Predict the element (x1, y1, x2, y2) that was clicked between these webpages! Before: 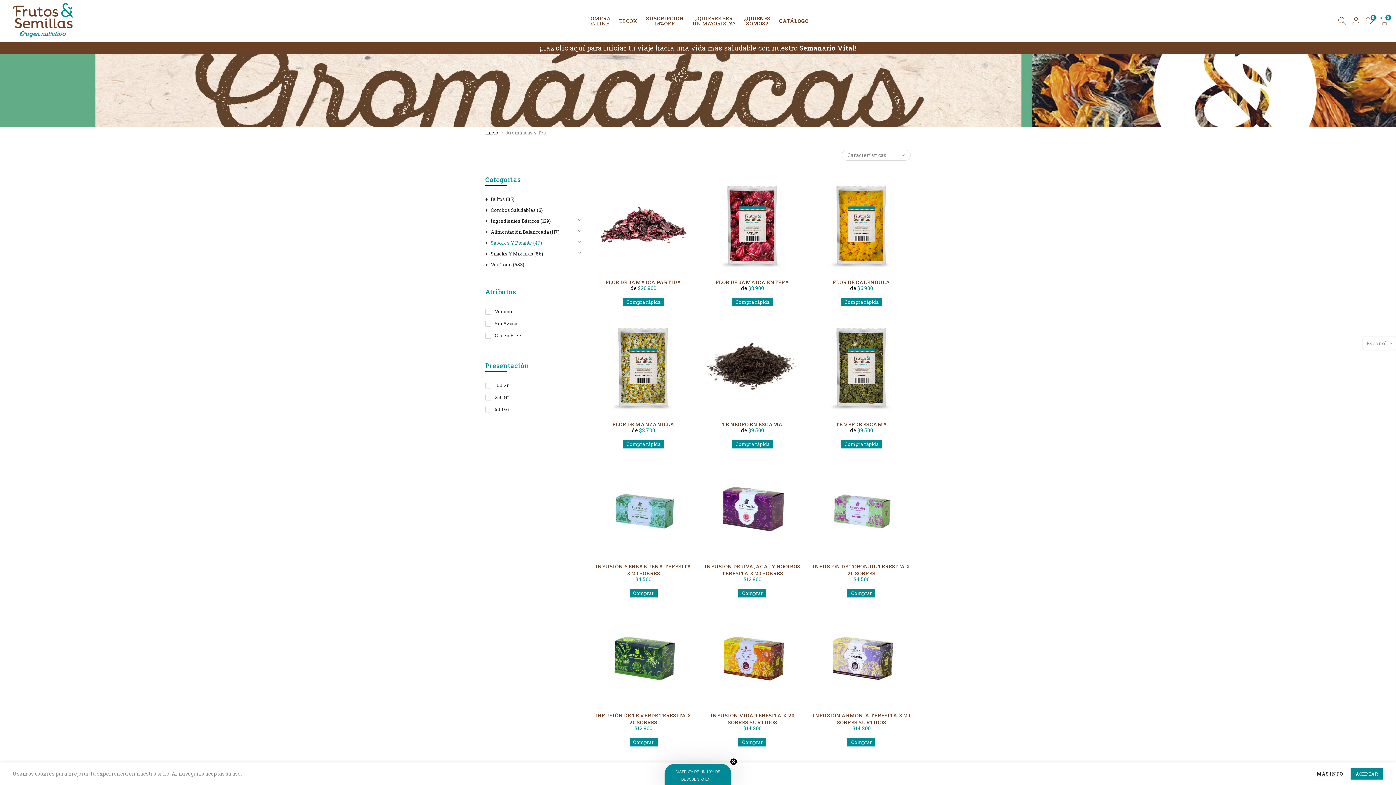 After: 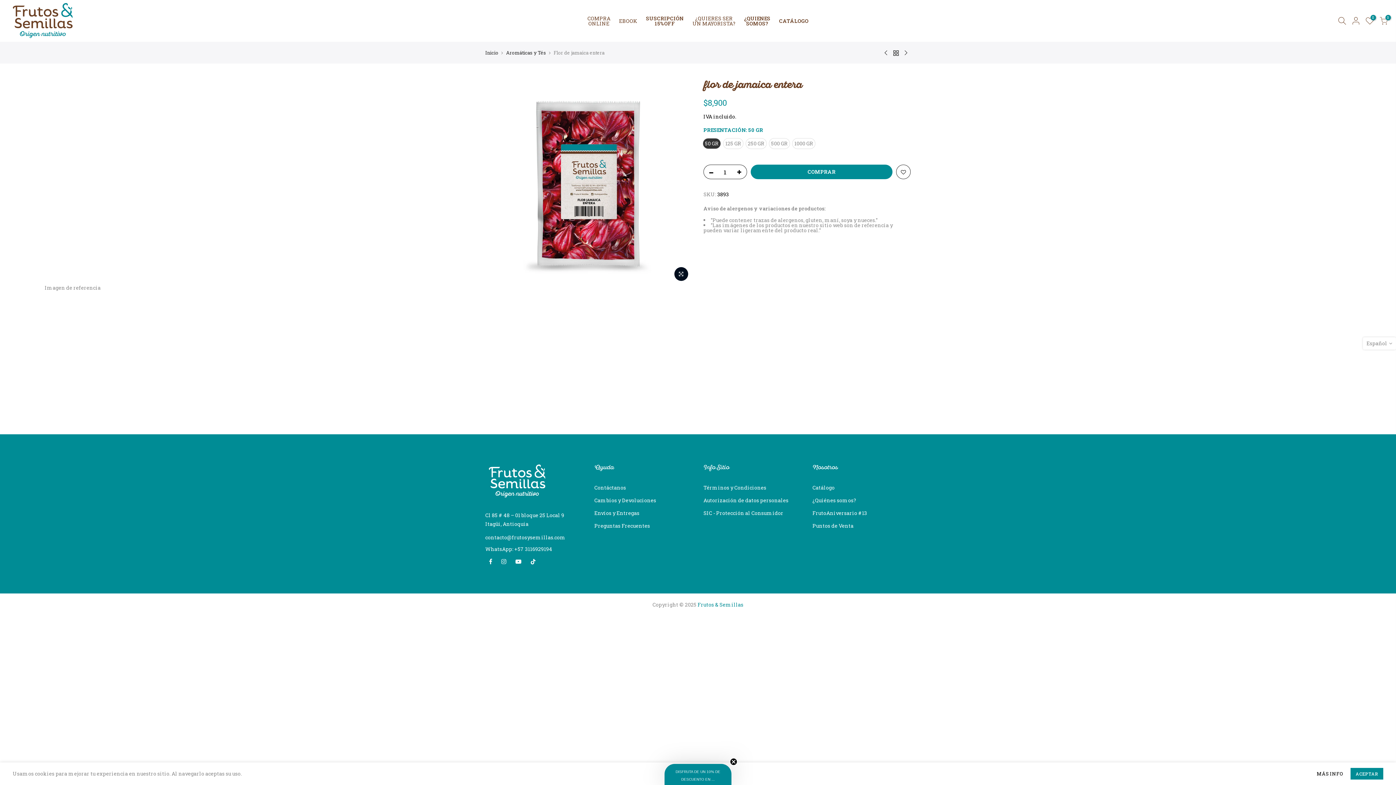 Action: bbox: (703, 175, 801, 273)